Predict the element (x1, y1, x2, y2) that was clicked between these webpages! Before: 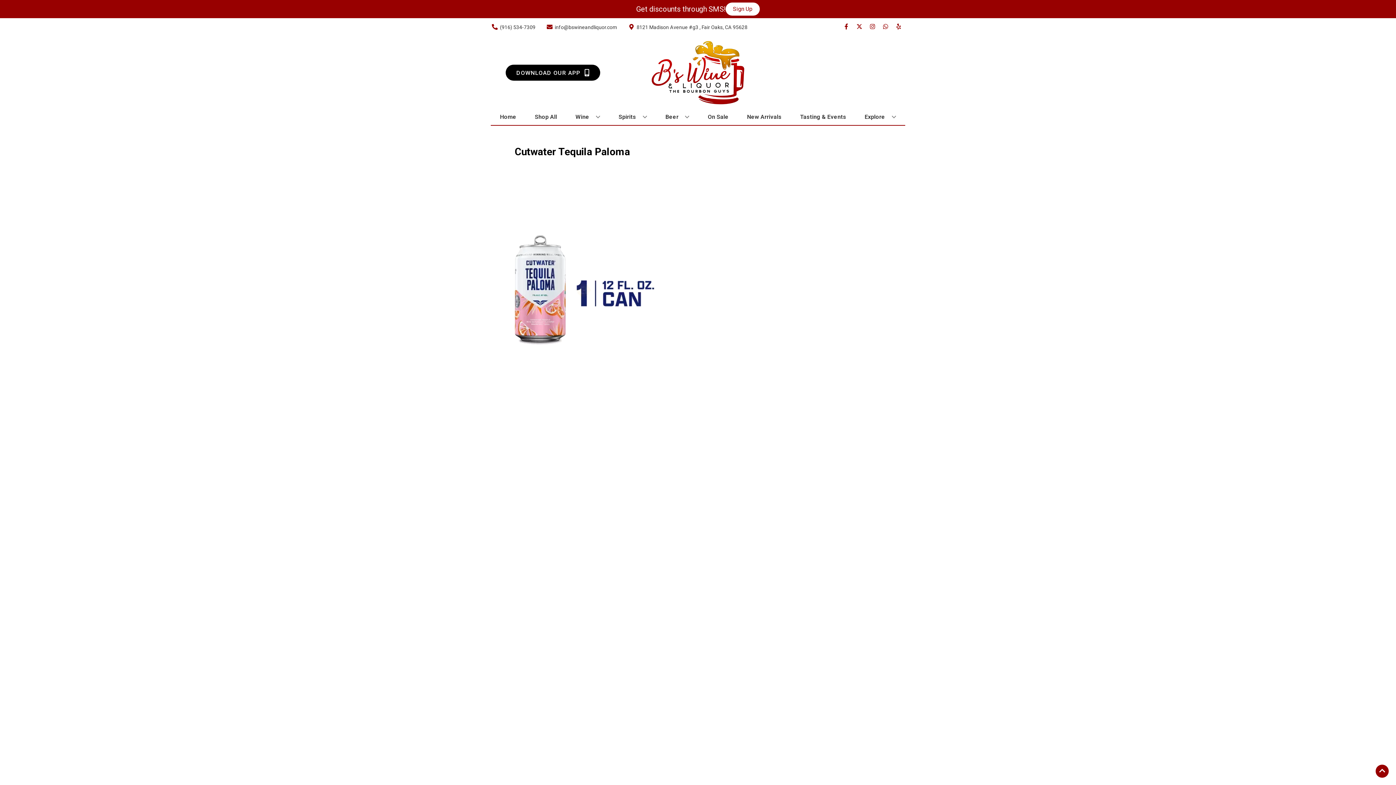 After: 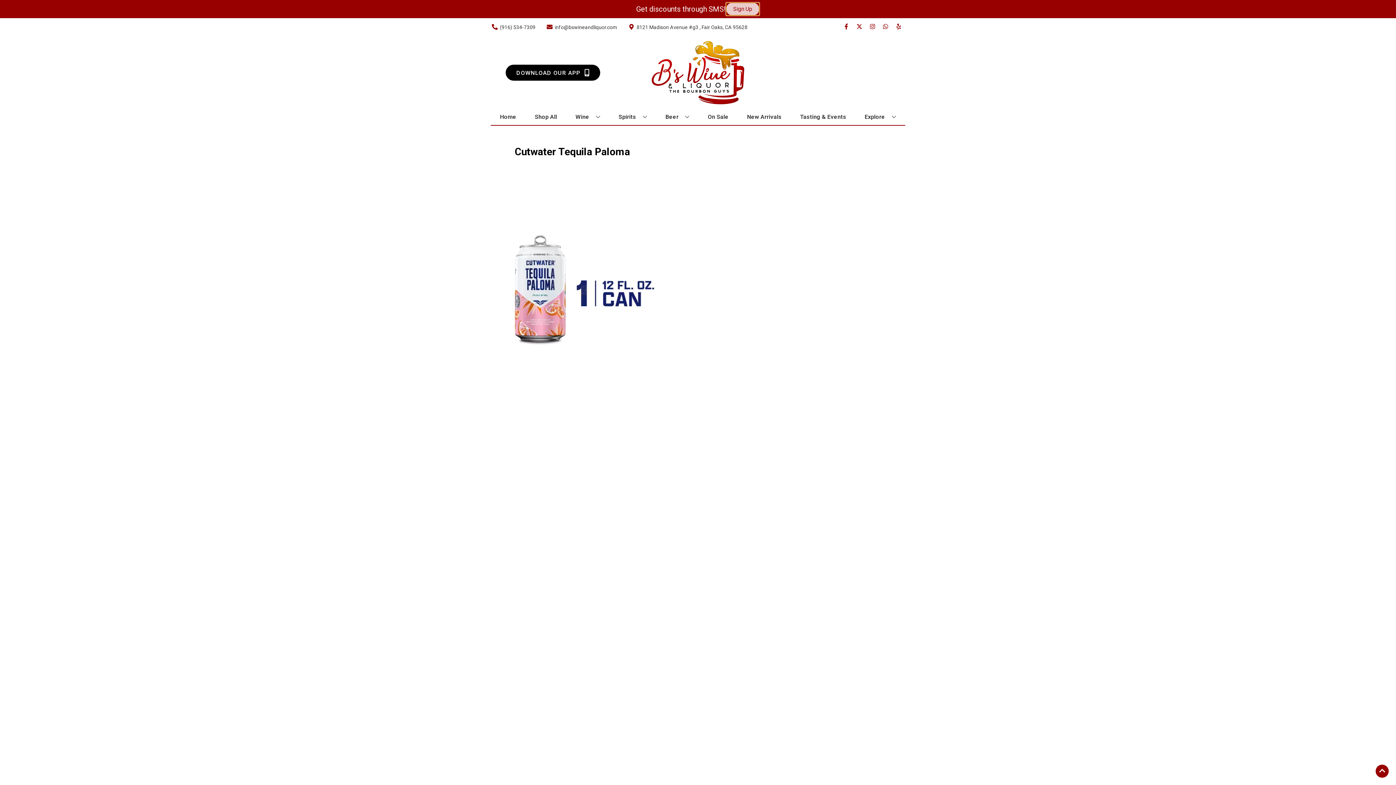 Action: bbox: (725, 2, 760, 15) label: Sign Up